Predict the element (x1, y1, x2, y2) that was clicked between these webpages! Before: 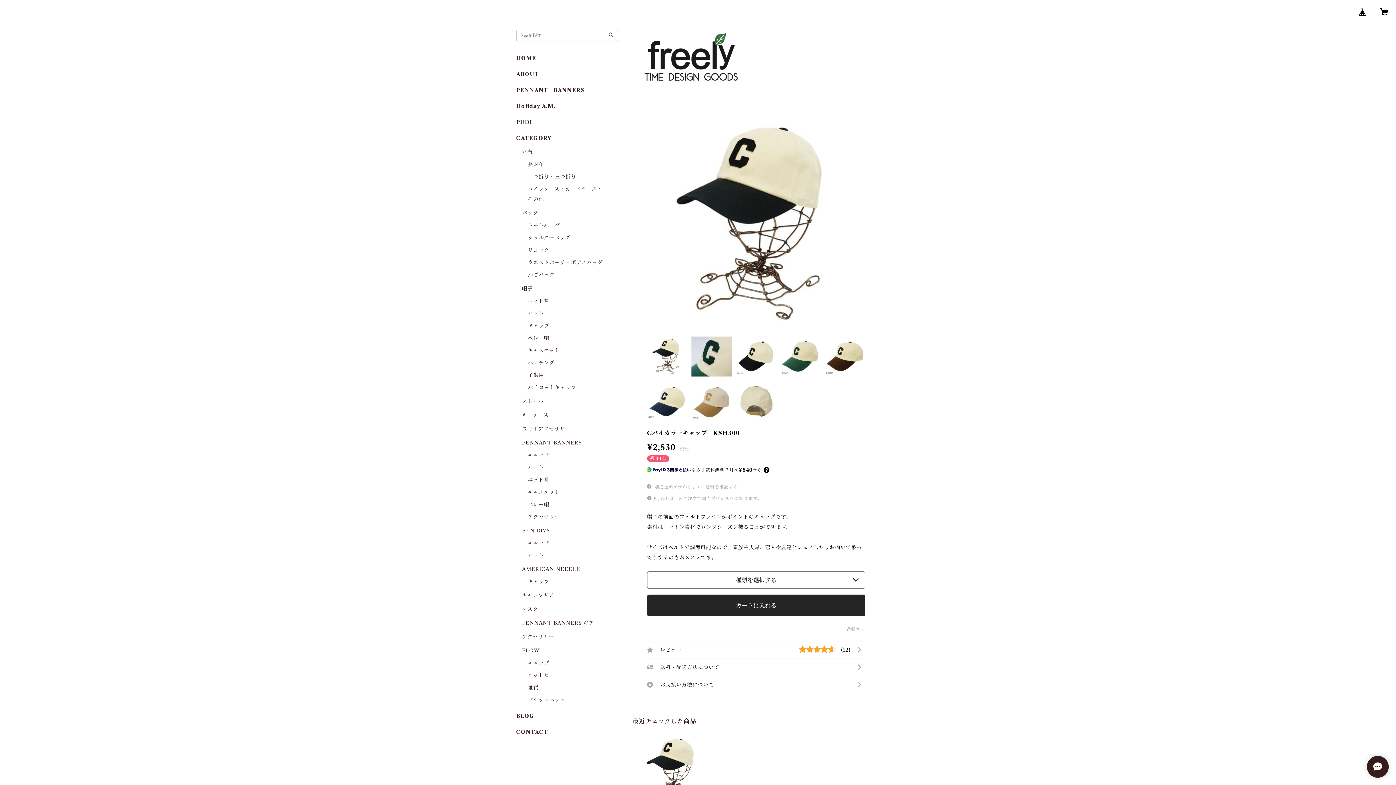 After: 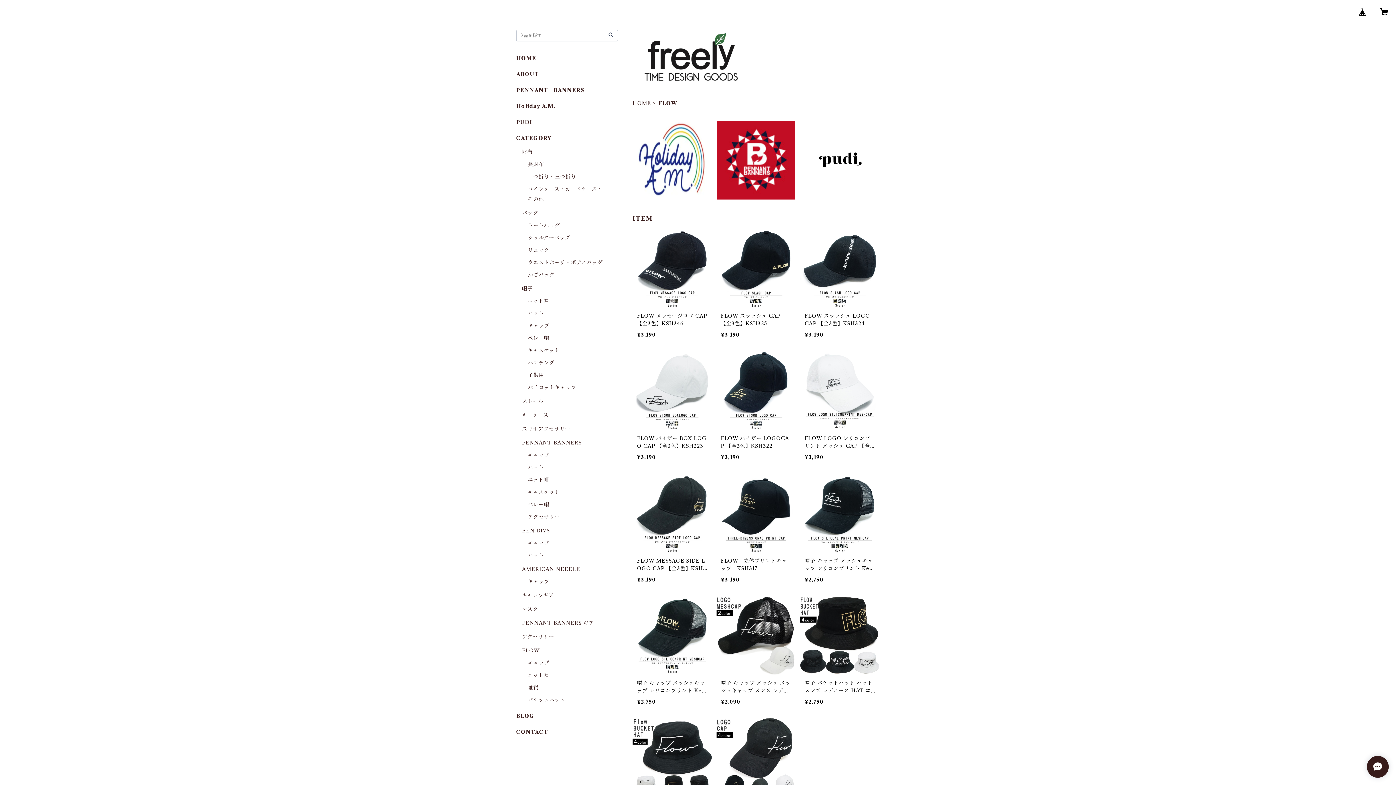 Action: bbox: (522, 647, 539, 654) label: FLOW